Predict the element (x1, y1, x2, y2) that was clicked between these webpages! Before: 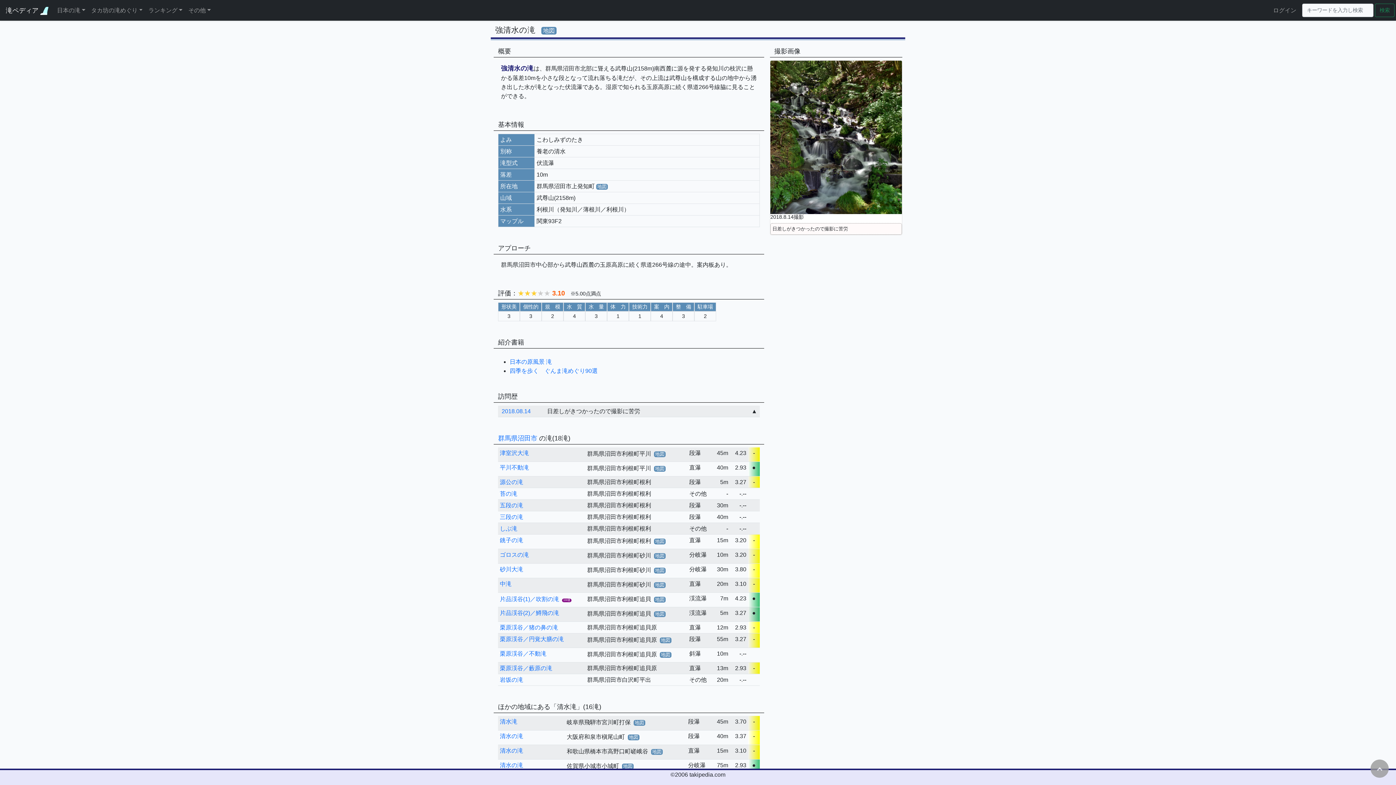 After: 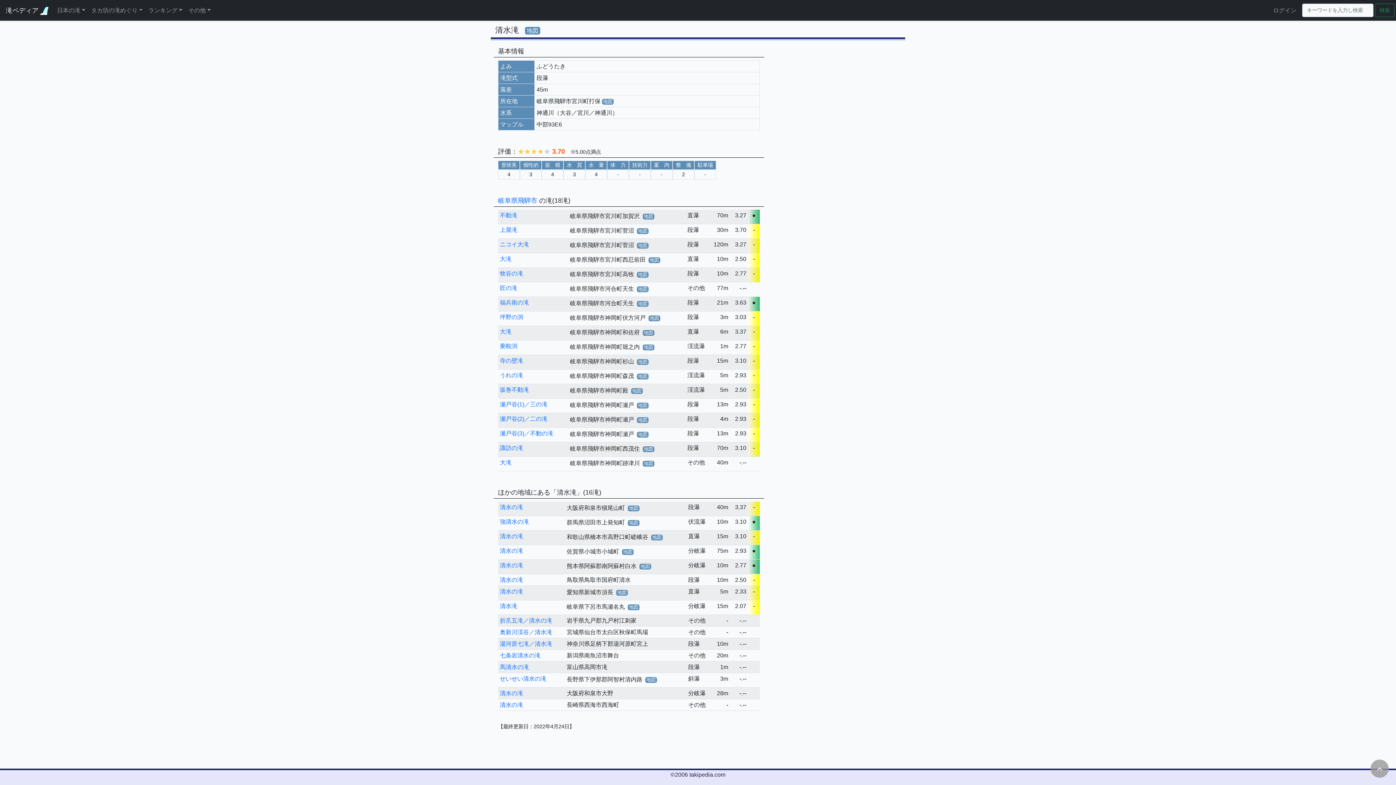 Action: bbox: (500, 719, 517, 725) label: 清水滝